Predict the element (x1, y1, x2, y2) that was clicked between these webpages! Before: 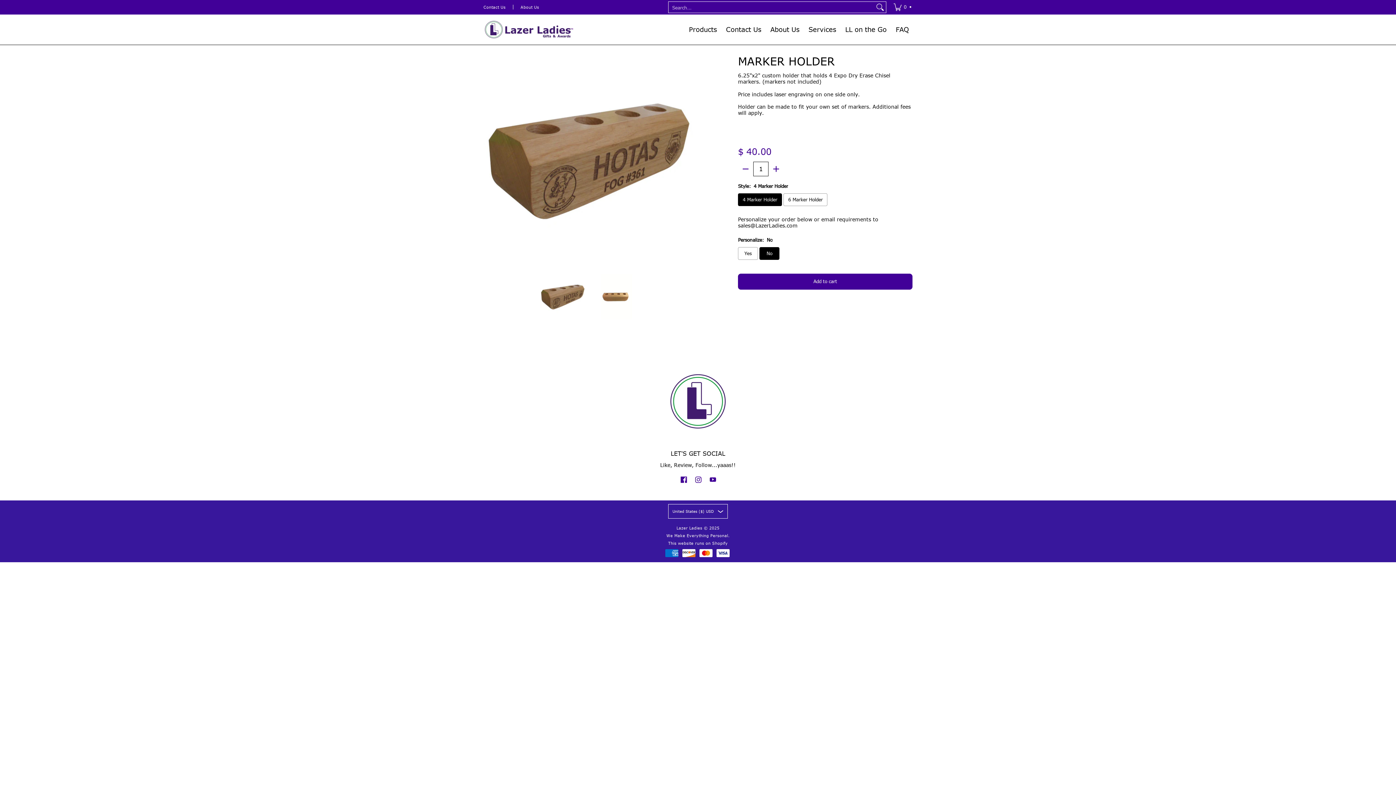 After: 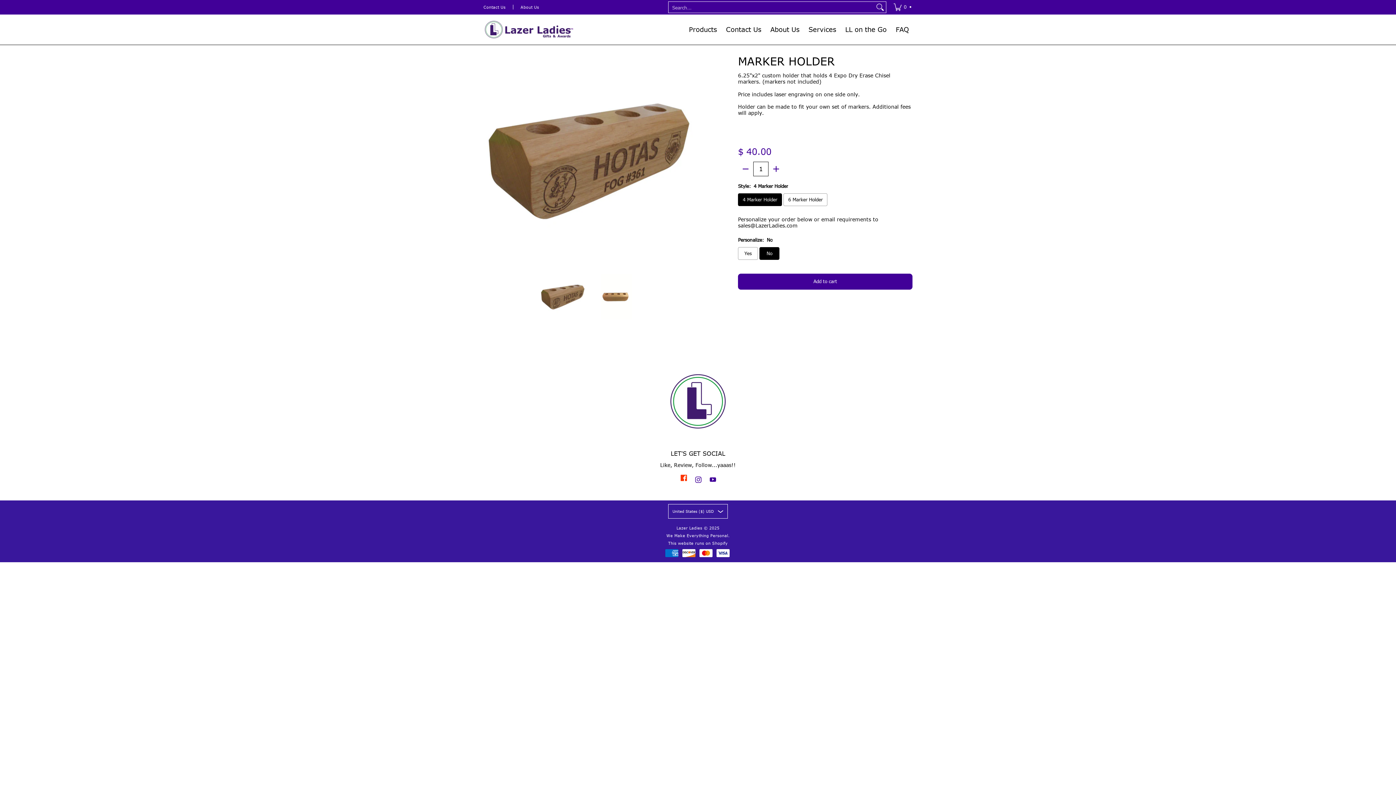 Action: bbox: (678, 473, 689, 485) label: See Lazer Ladies on Facebook